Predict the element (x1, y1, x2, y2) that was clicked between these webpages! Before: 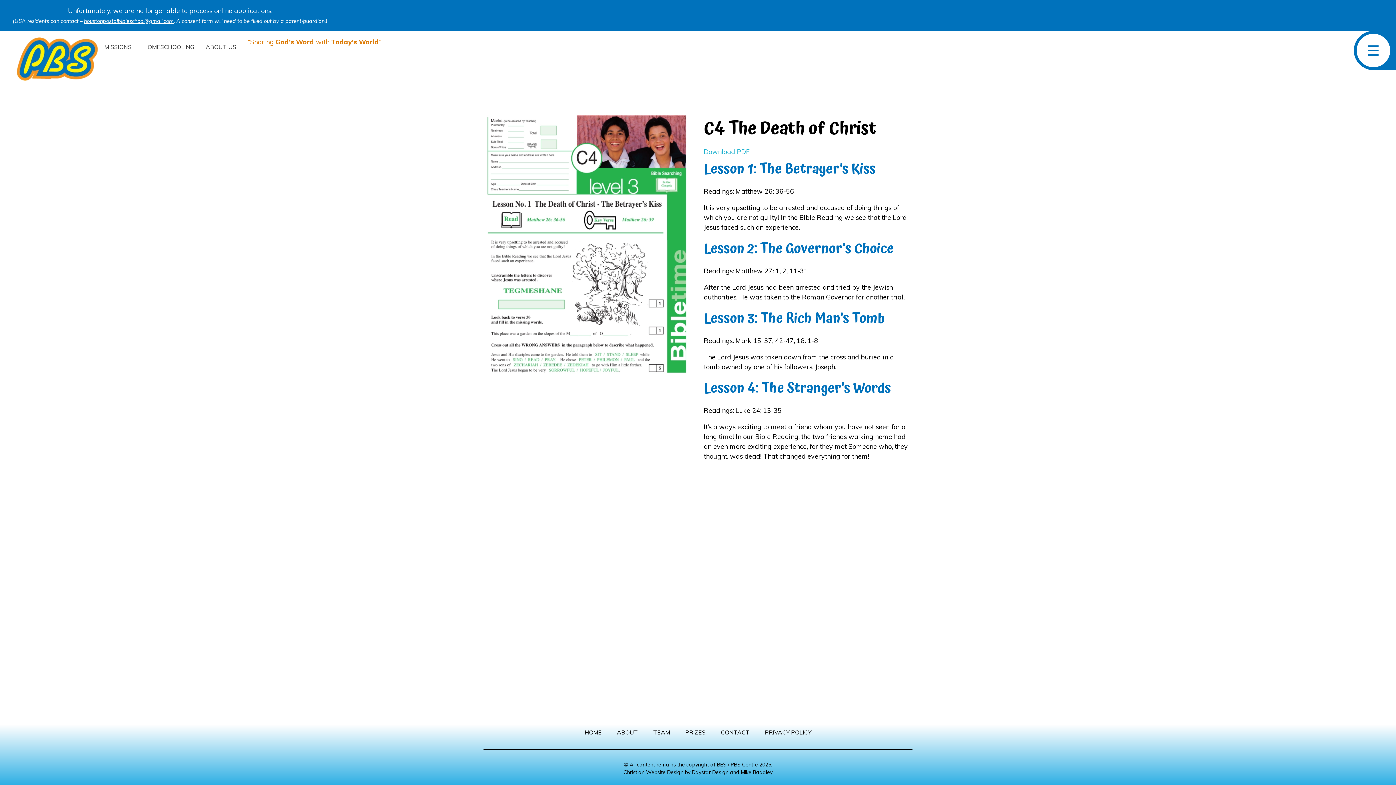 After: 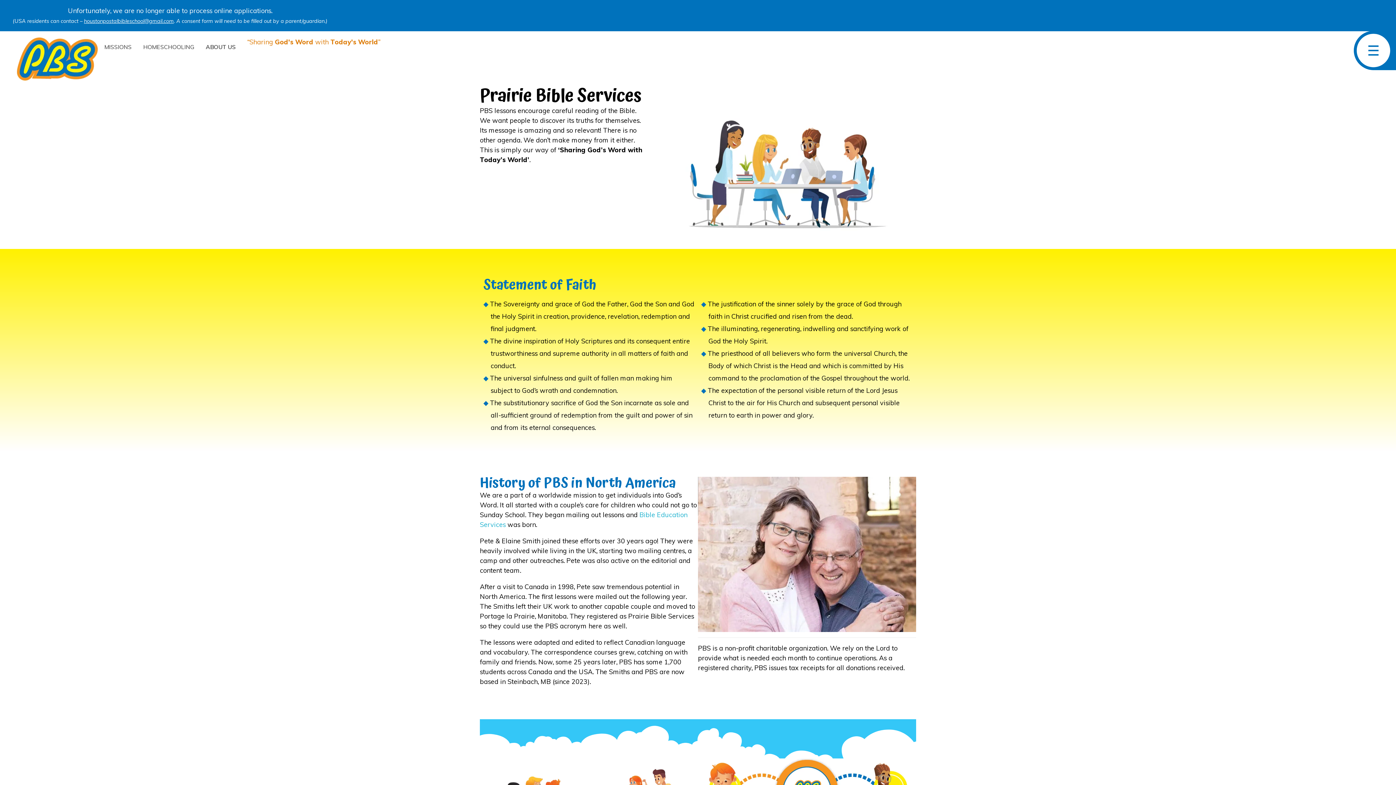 Action: label: ABOUT bbox: (609, 728, 645, 737)